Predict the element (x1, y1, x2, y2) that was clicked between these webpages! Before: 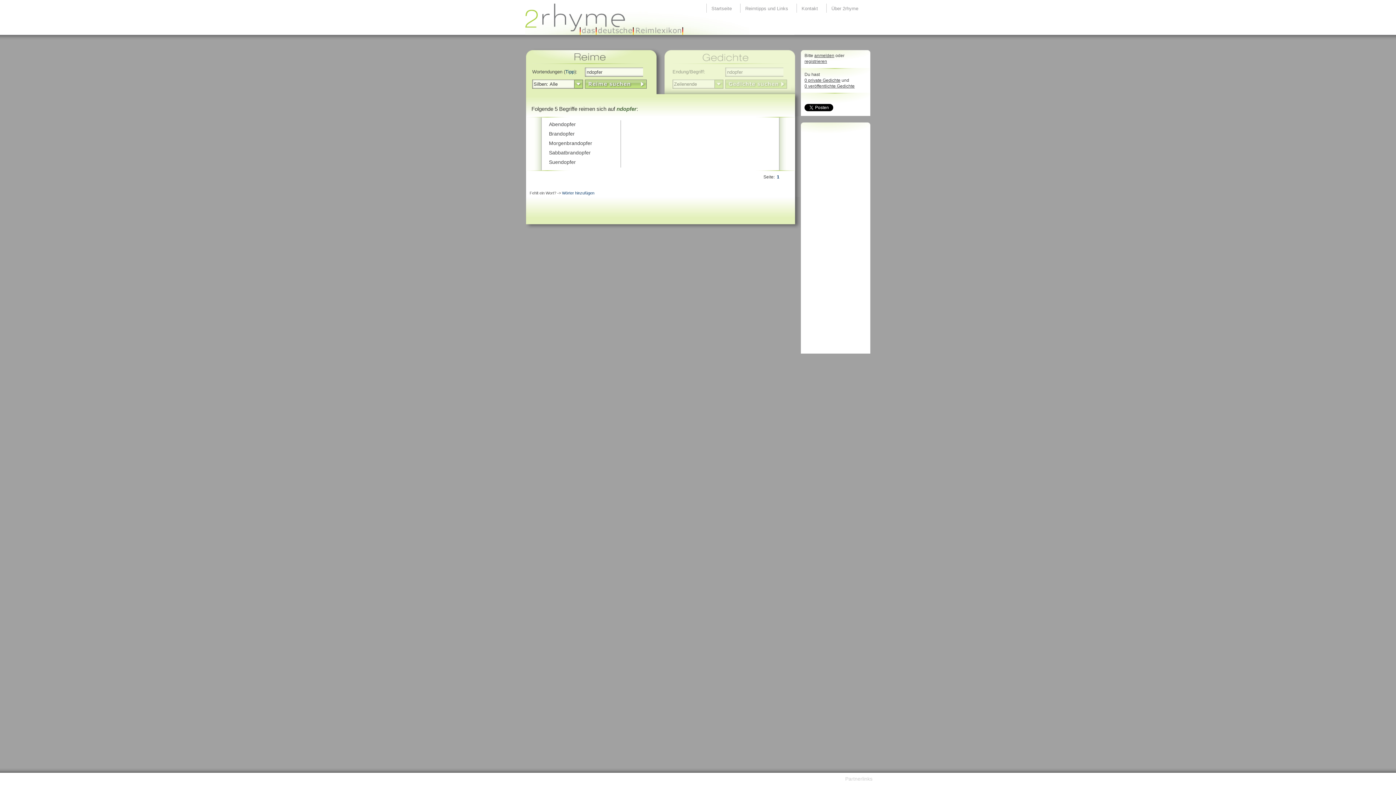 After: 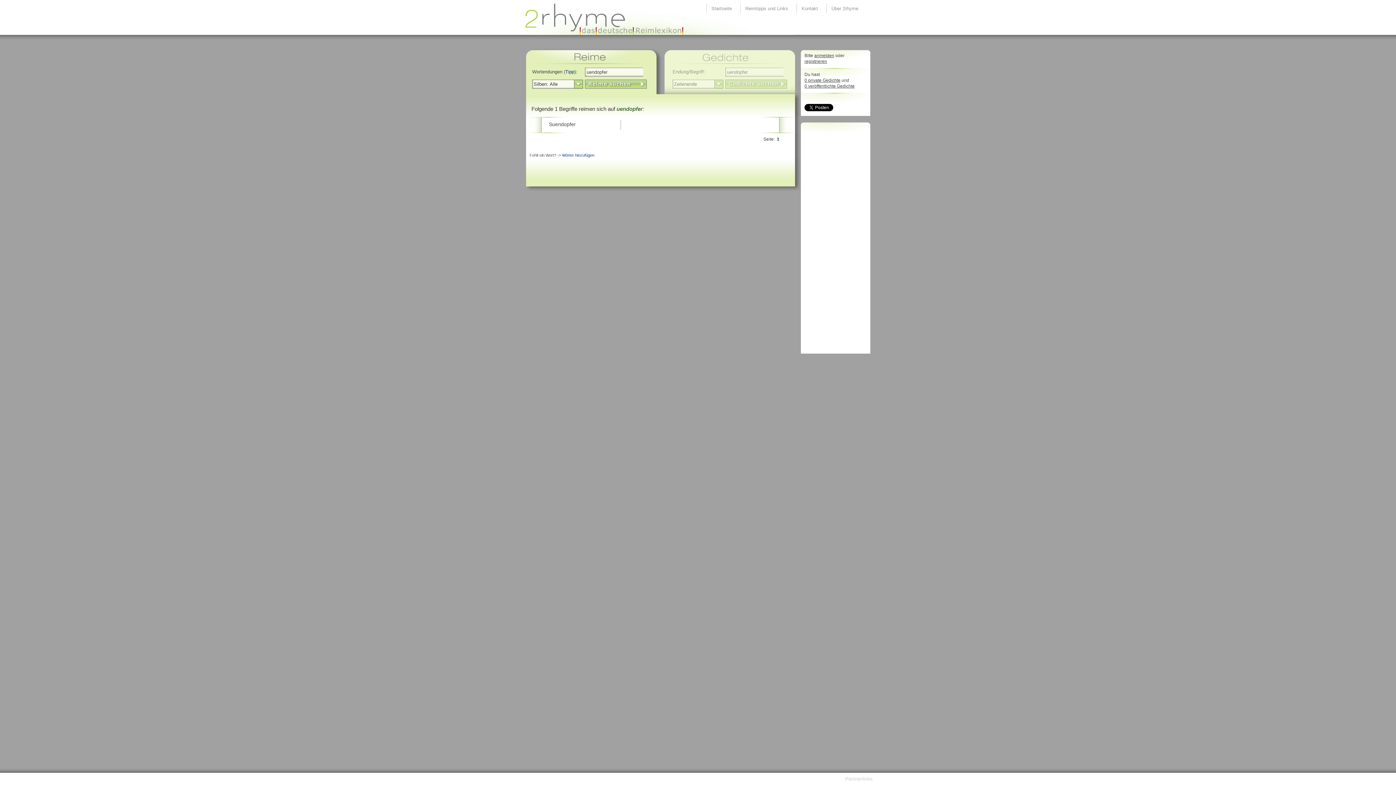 Action: bbox: (552, 159, 555, 165) label: u